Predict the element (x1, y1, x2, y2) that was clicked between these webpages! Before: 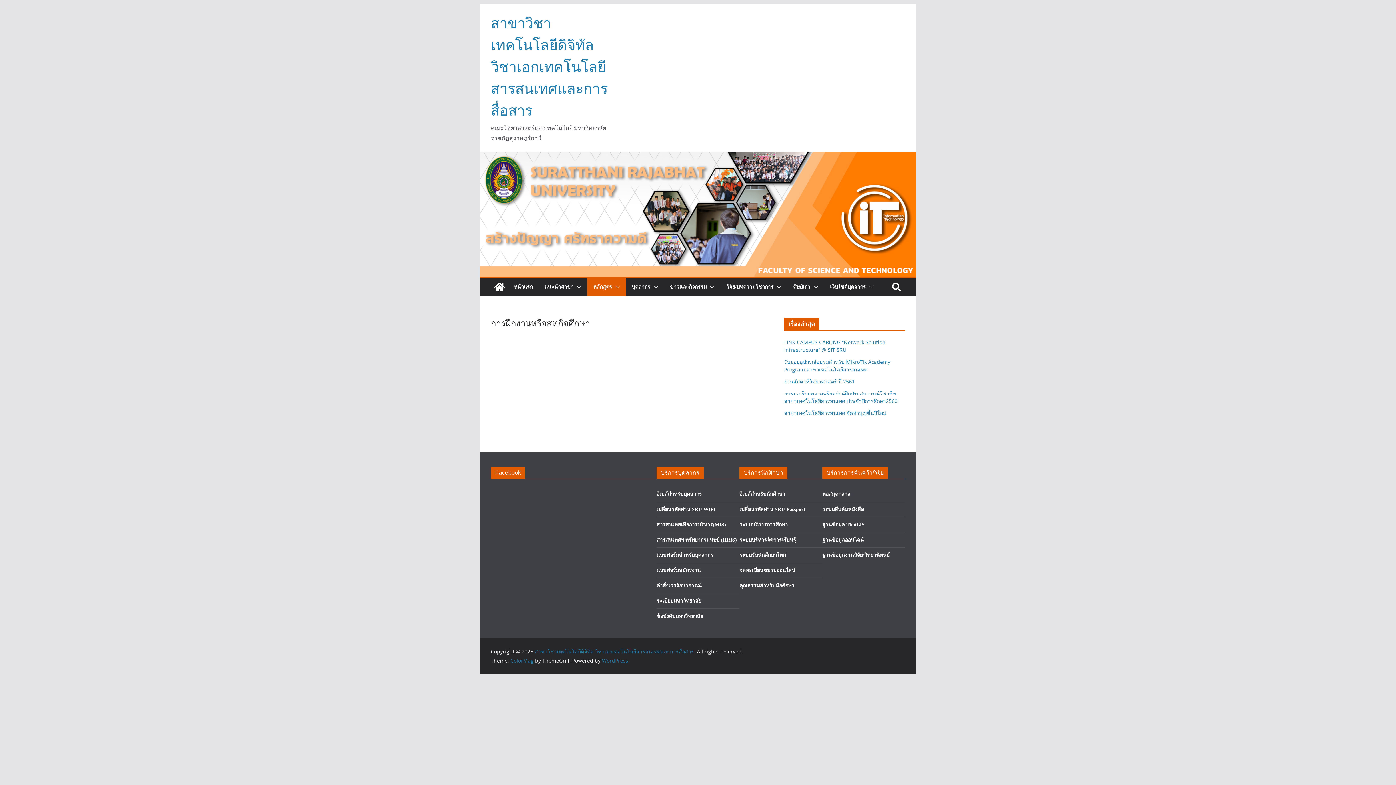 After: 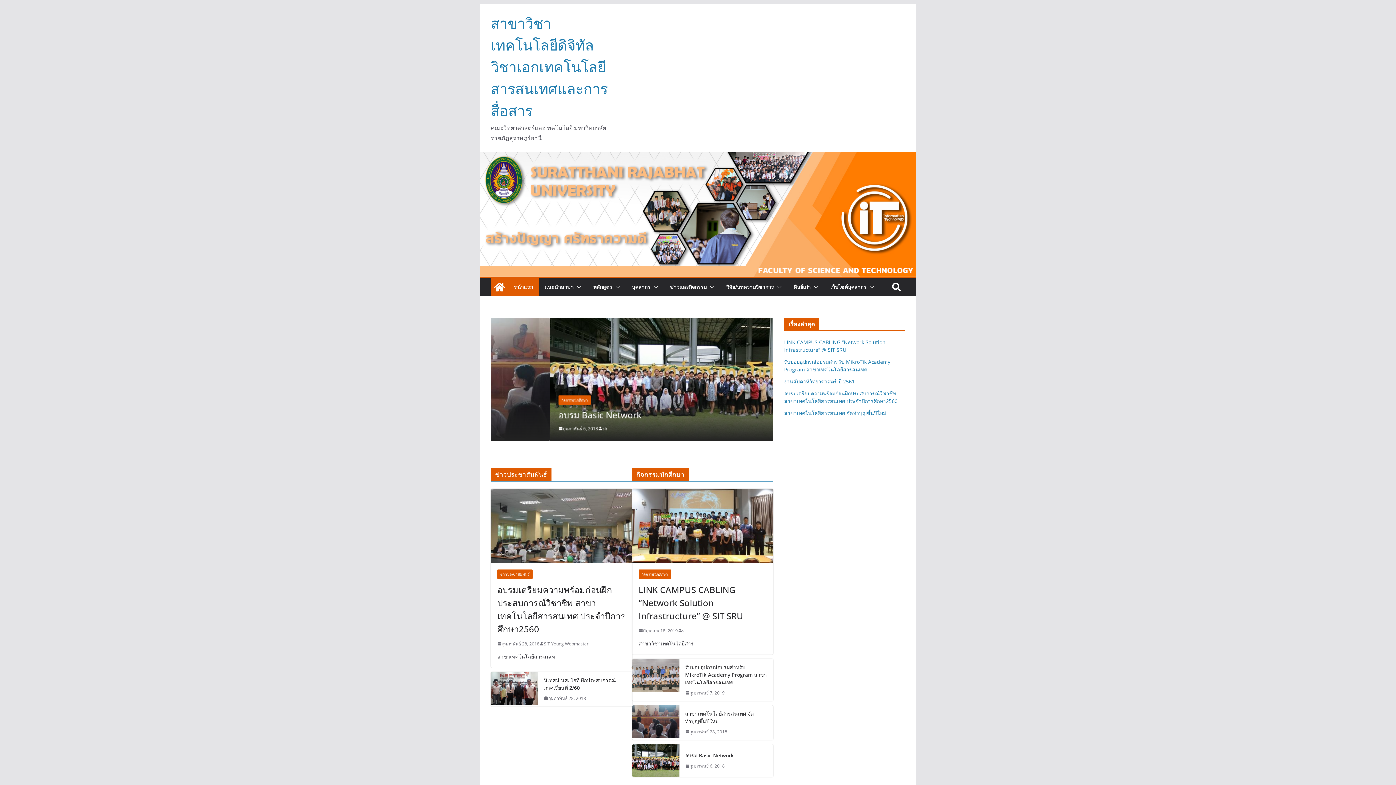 Action: label: สาขาวิชาเทคโนโลยีดิจิทัล วิชาเอกเทคโนโลยีสารสนเทศและการสื่อสาร bbox: (490, 15, 608, 118)